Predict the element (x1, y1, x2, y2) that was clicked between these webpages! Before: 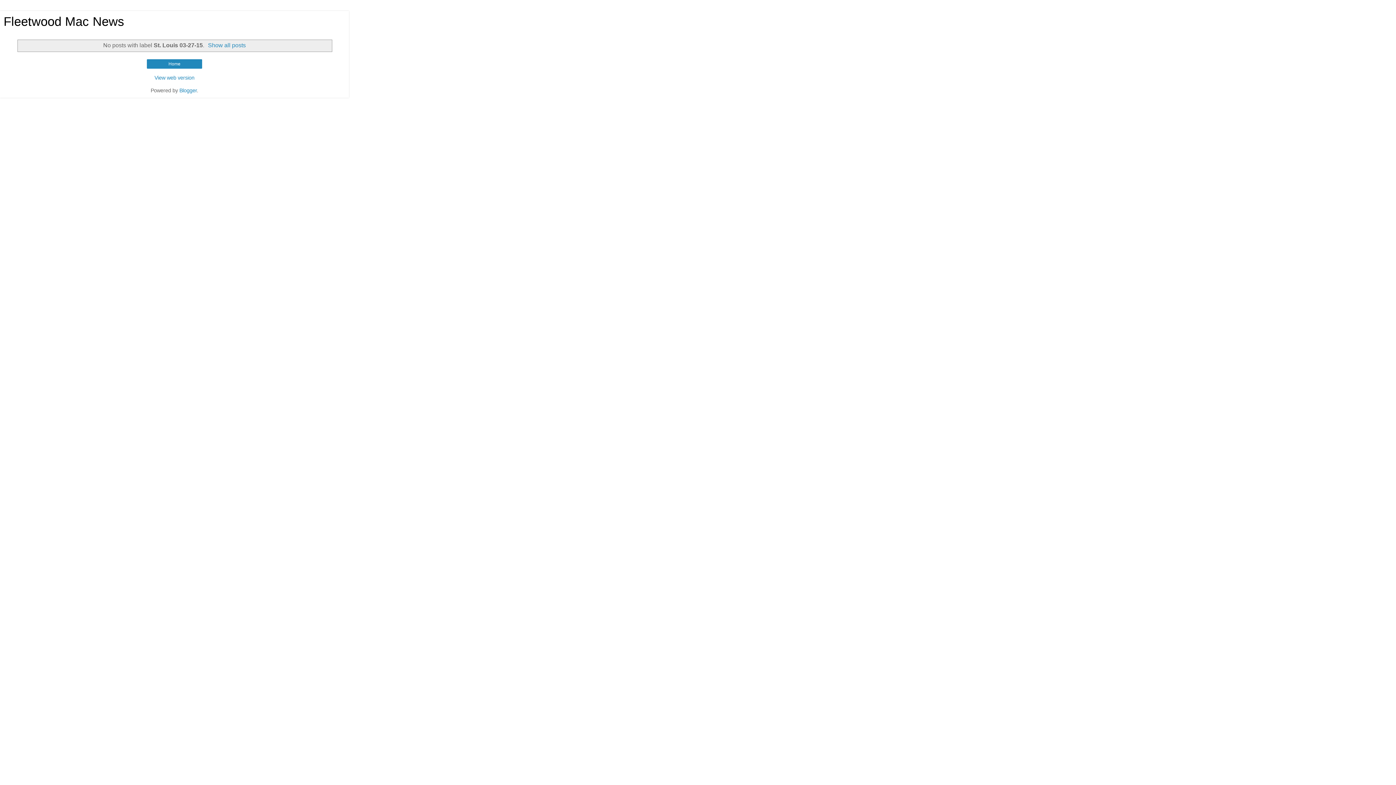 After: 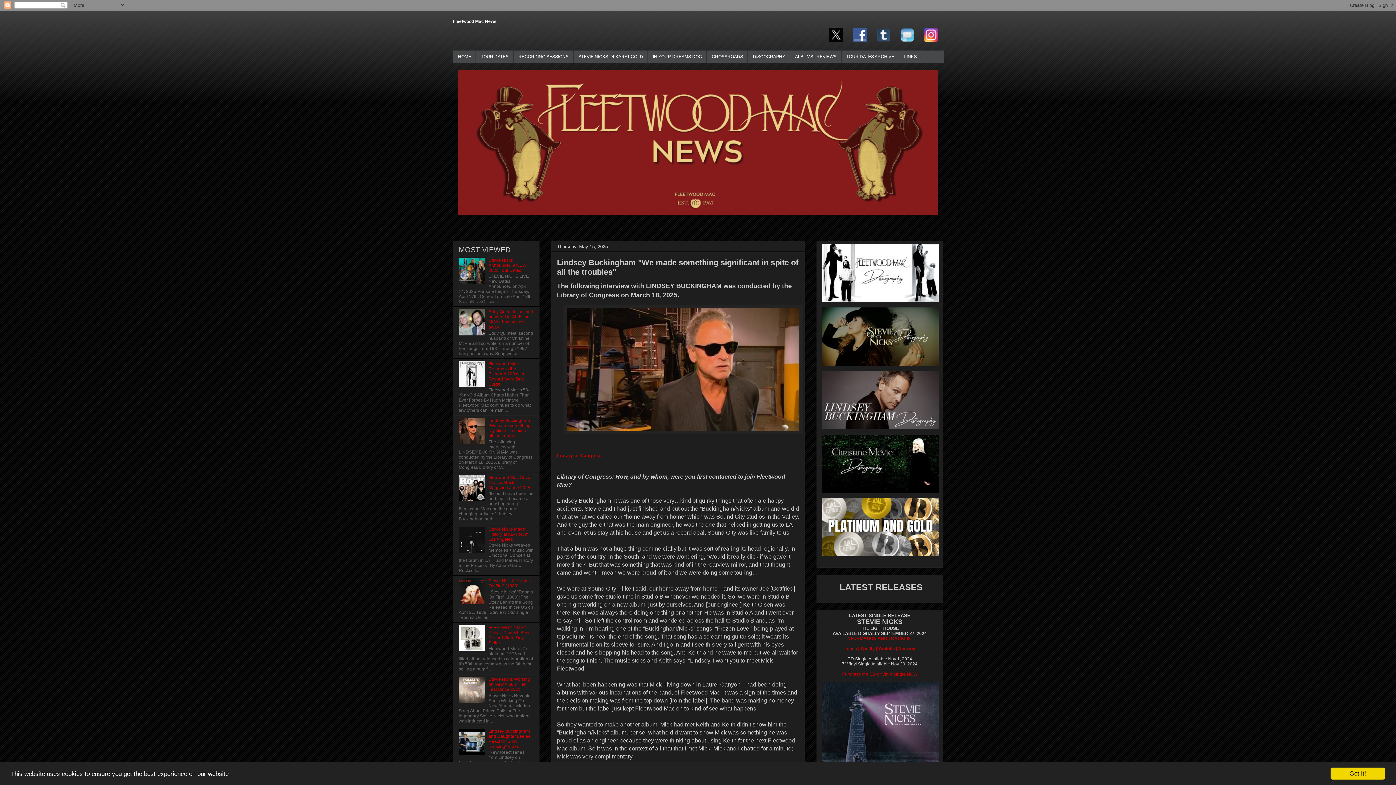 Action: bbox: (205, 42, 245, 48) label: Show all posts